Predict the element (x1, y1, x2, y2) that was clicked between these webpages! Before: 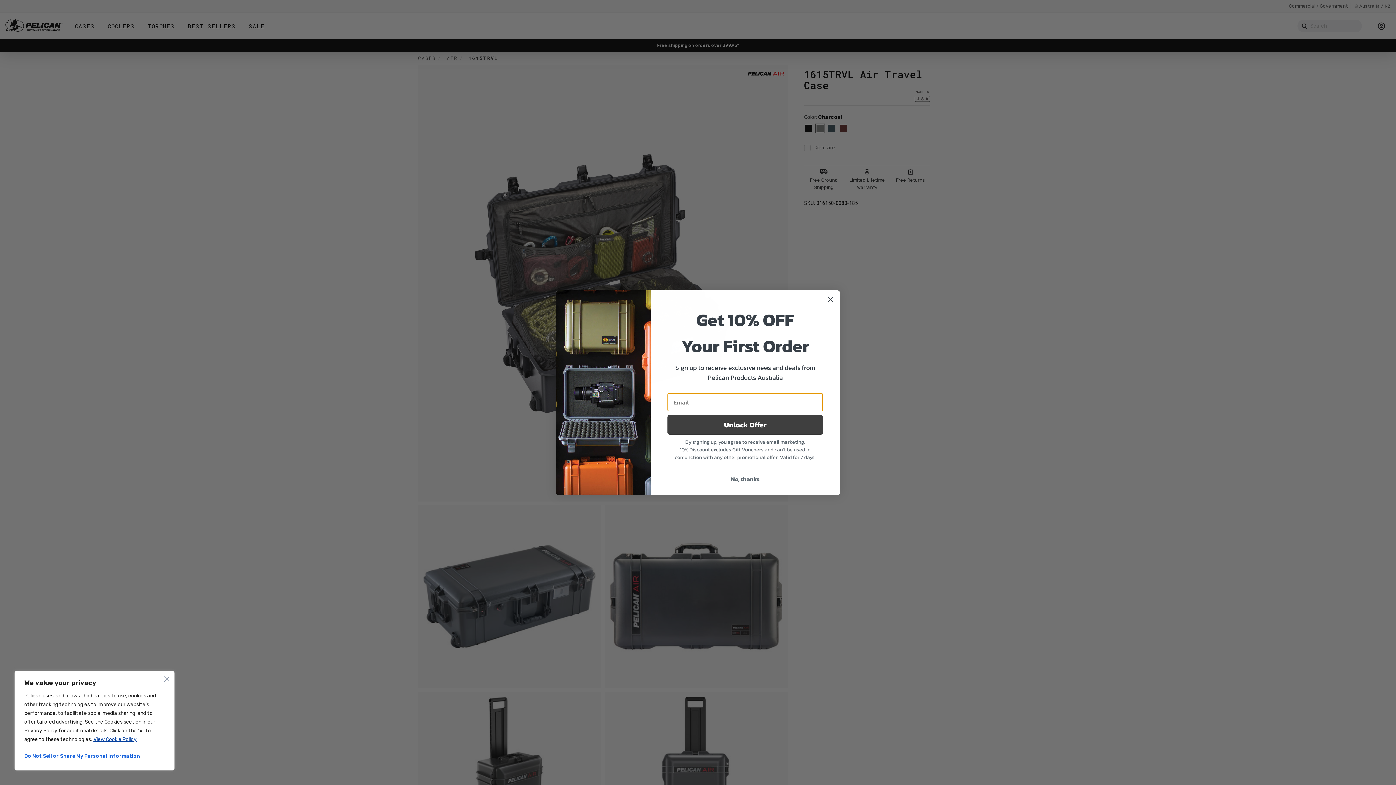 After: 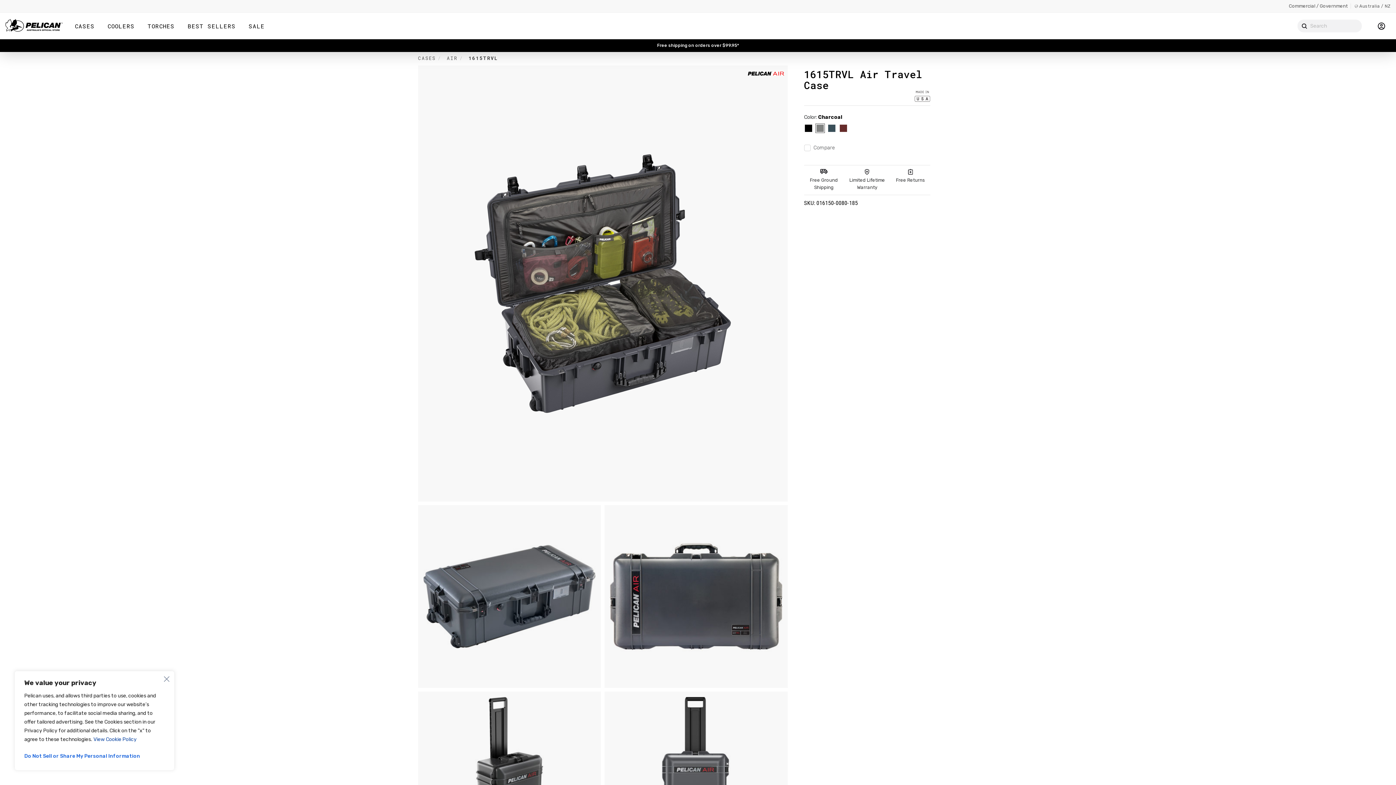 Action: bbox: (93, 736, 137, 743) label: View Cookie Policy